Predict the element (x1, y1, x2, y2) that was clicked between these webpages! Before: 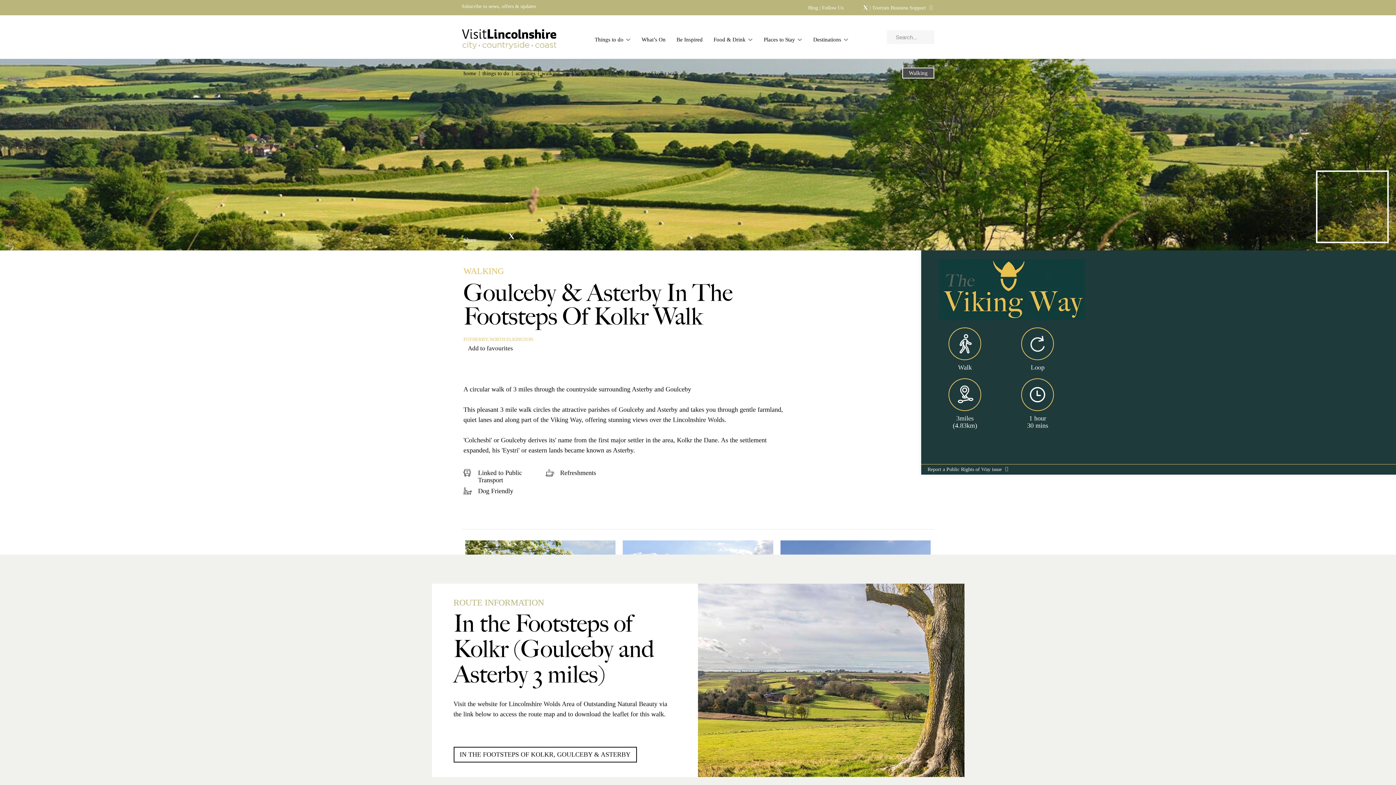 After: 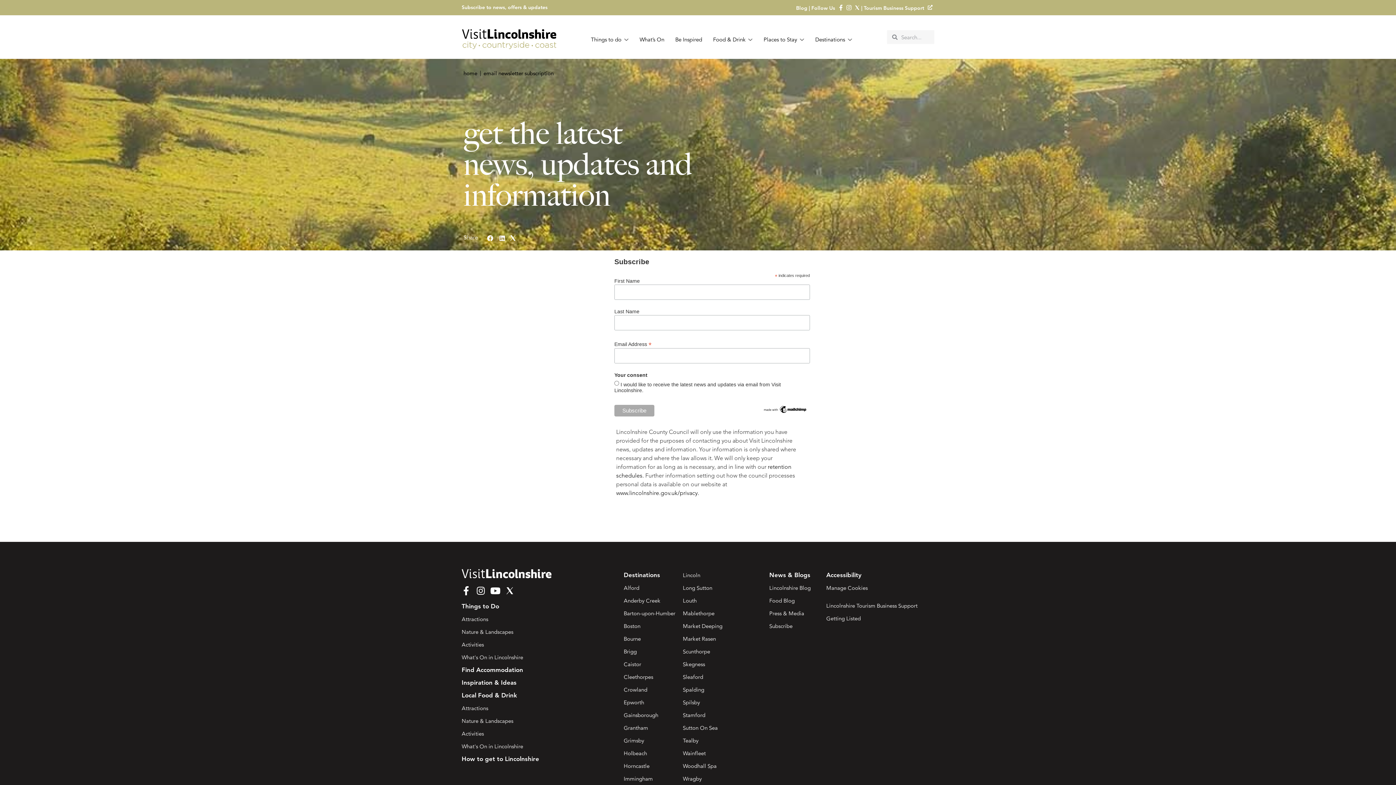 Action: bbox: (461, 3, 536, 9) label: Subscribe to news, offers & updates